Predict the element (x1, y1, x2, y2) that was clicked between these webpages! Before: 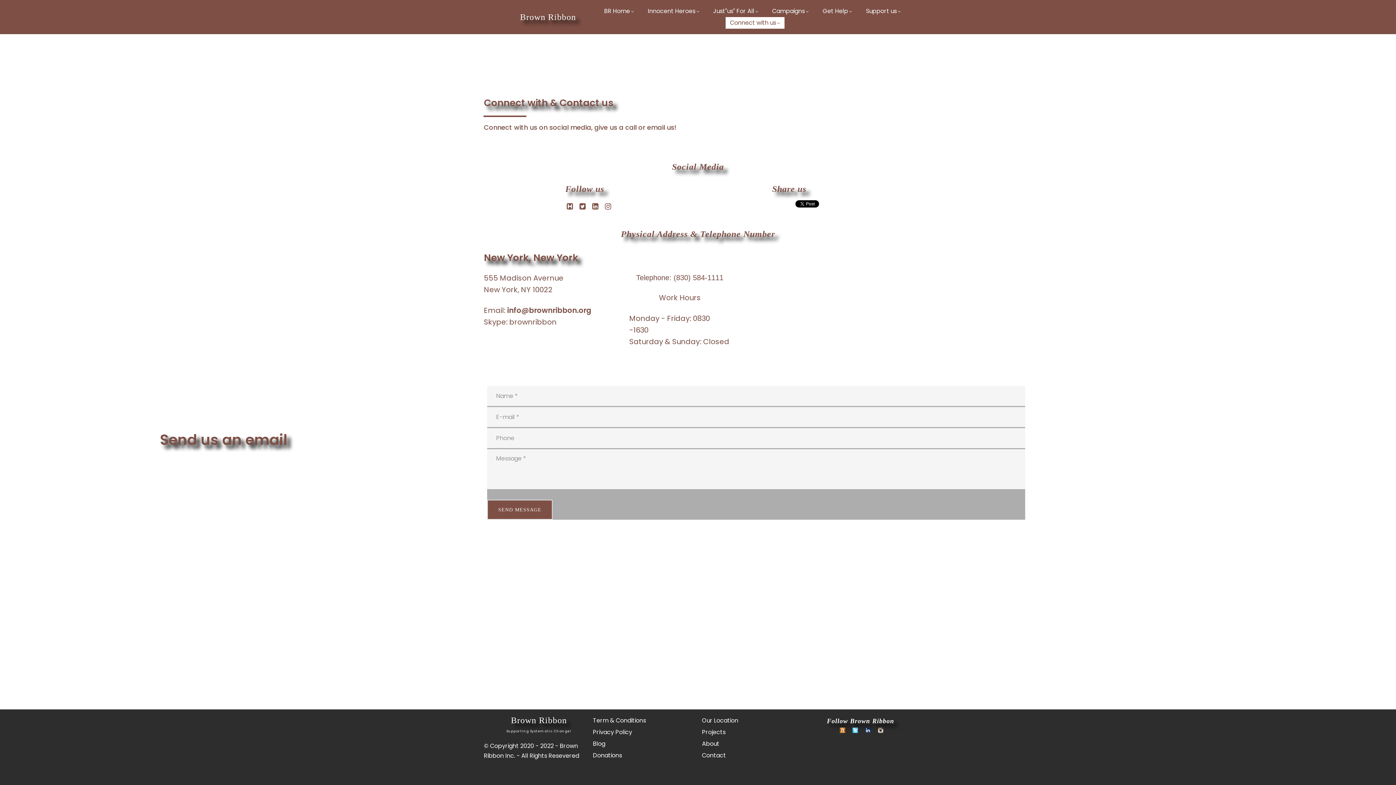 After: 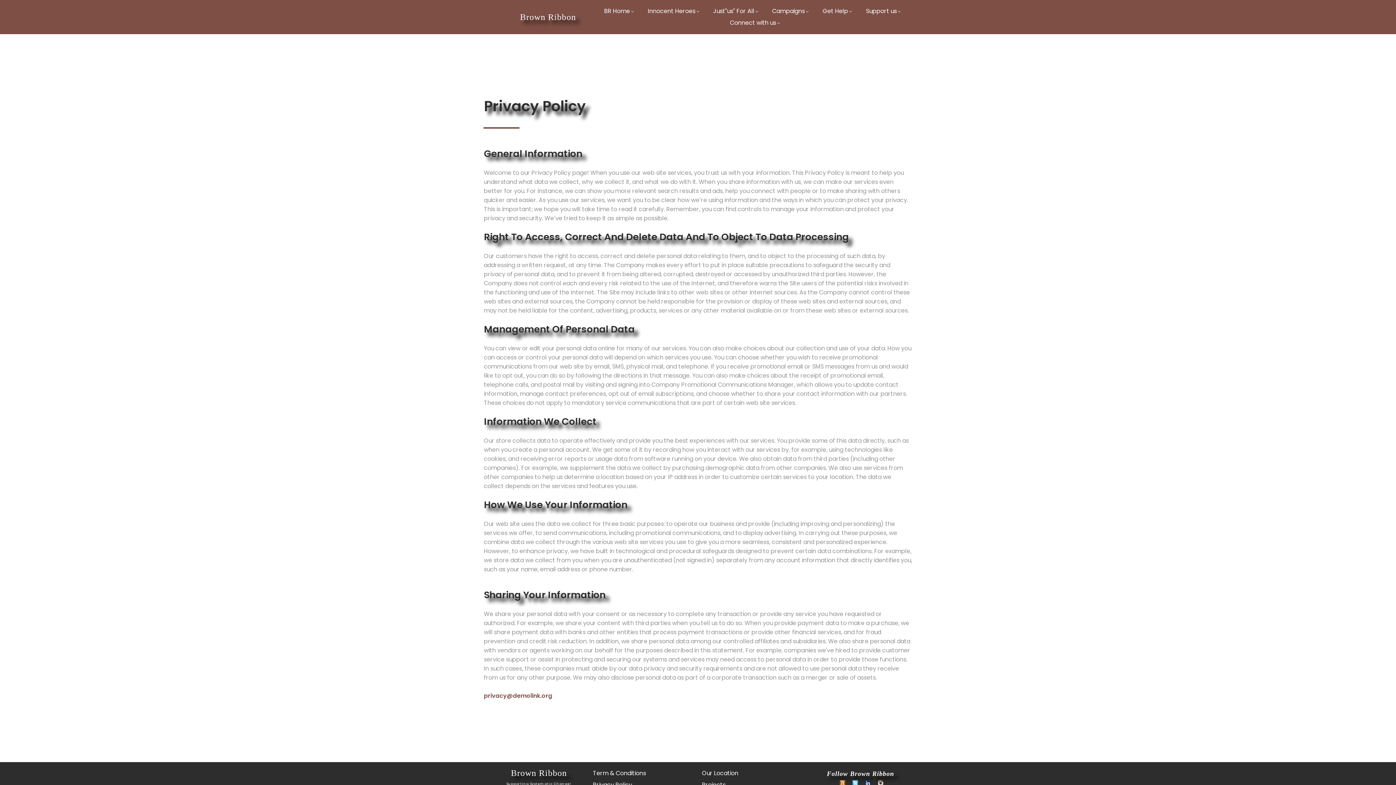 Action: bbox: (593, 728, 632, 736) label: Privacy Policy